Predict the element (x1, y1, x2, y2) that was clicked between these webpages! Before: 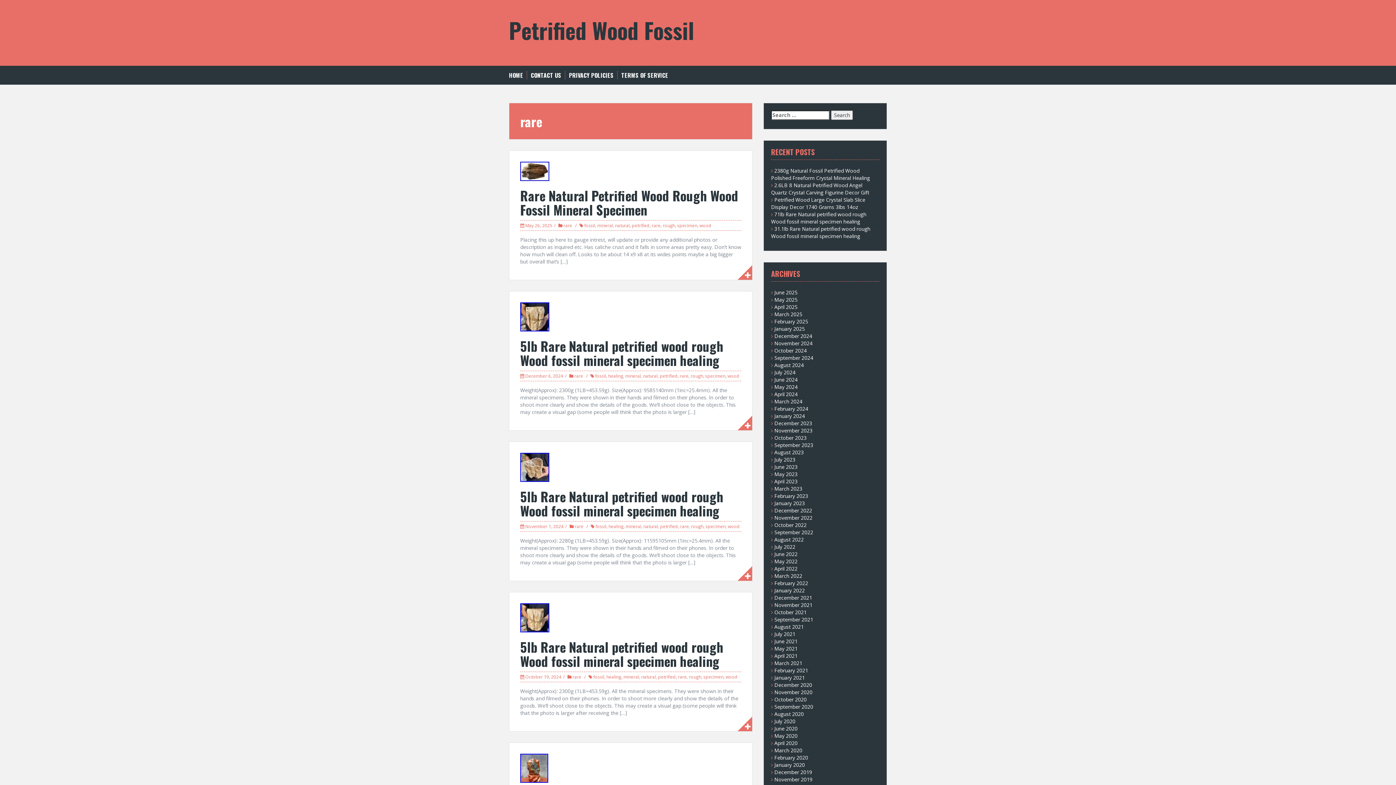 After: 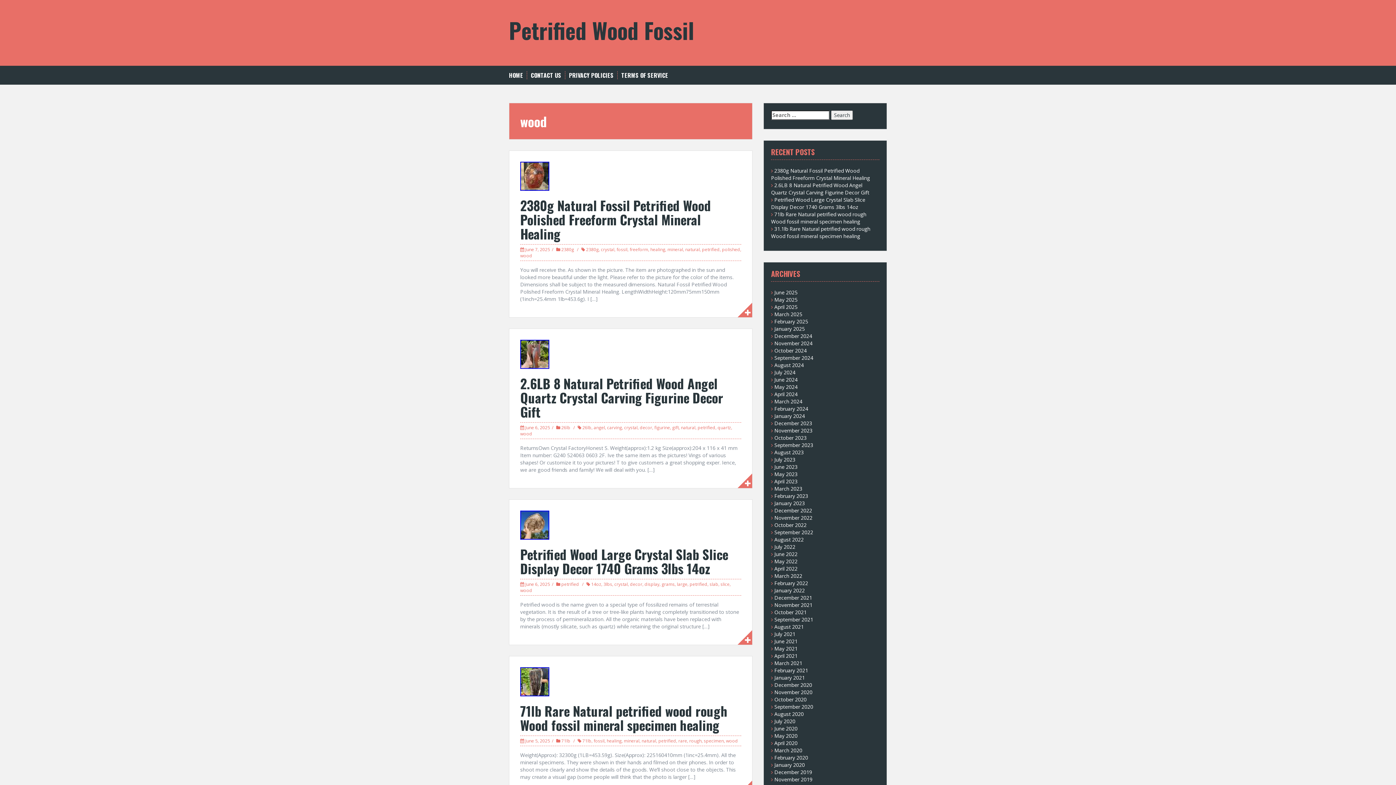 Action: bbox: (699, 222, 711, 228) label: wood